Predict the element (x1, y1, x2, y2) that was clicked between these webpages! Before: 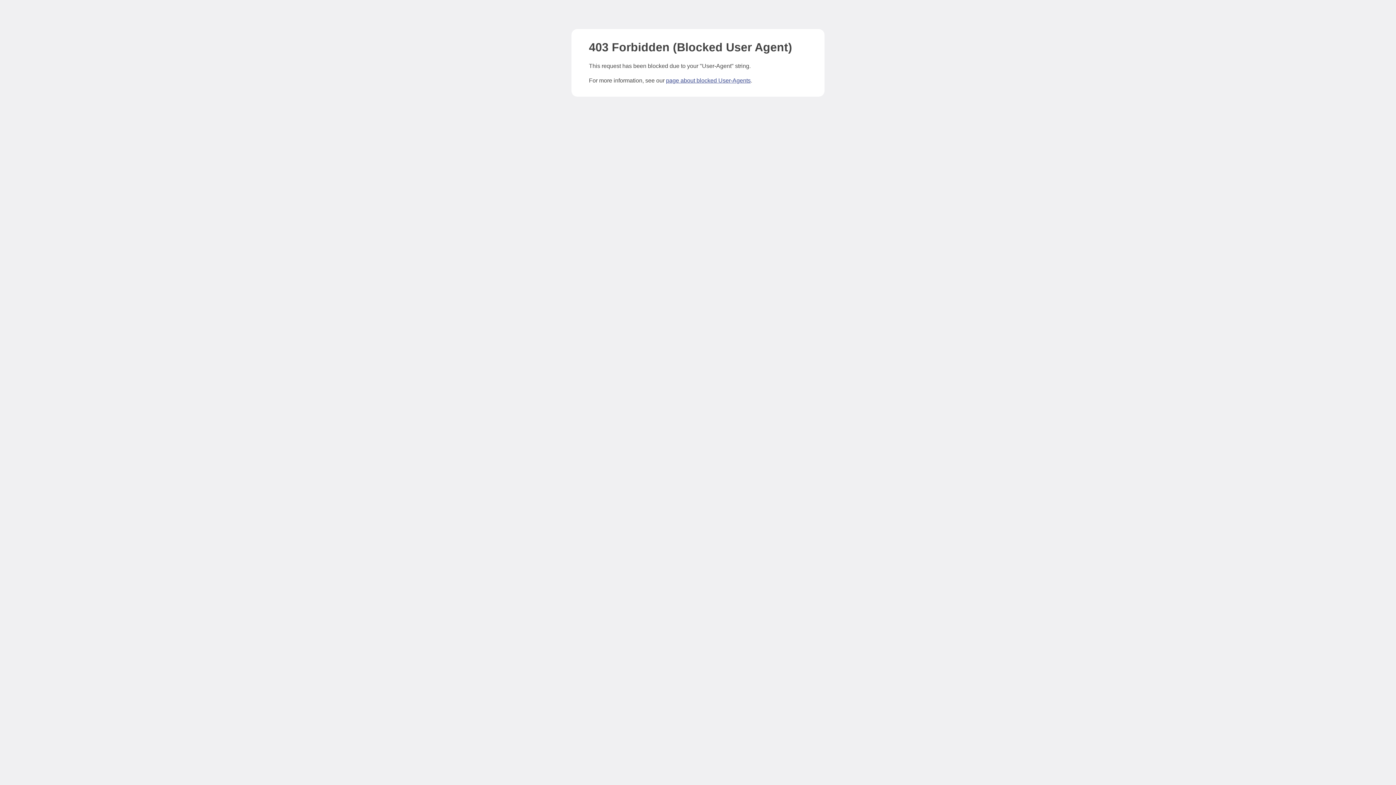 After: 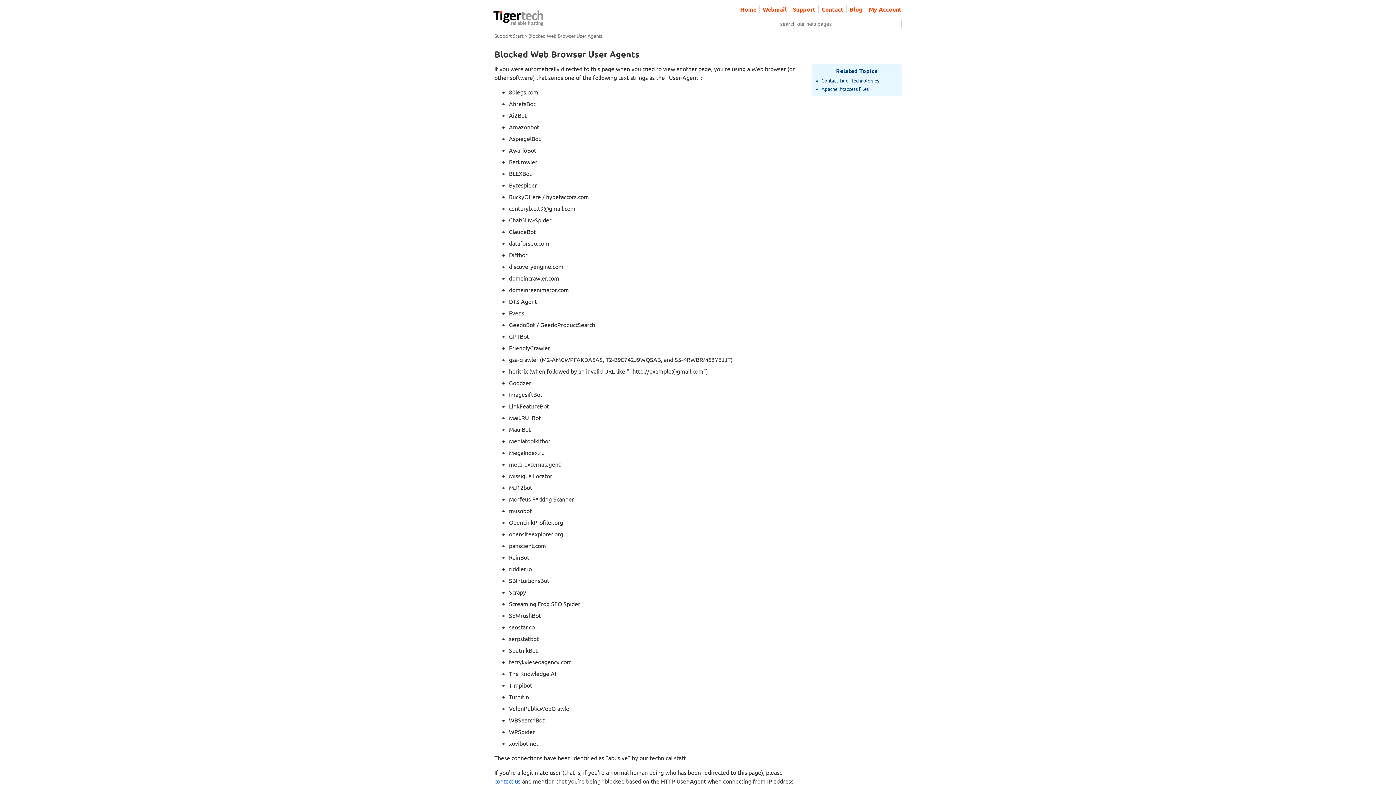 Action: bbox: (666, 77, 750, 83) label: page about blocked User-Agents